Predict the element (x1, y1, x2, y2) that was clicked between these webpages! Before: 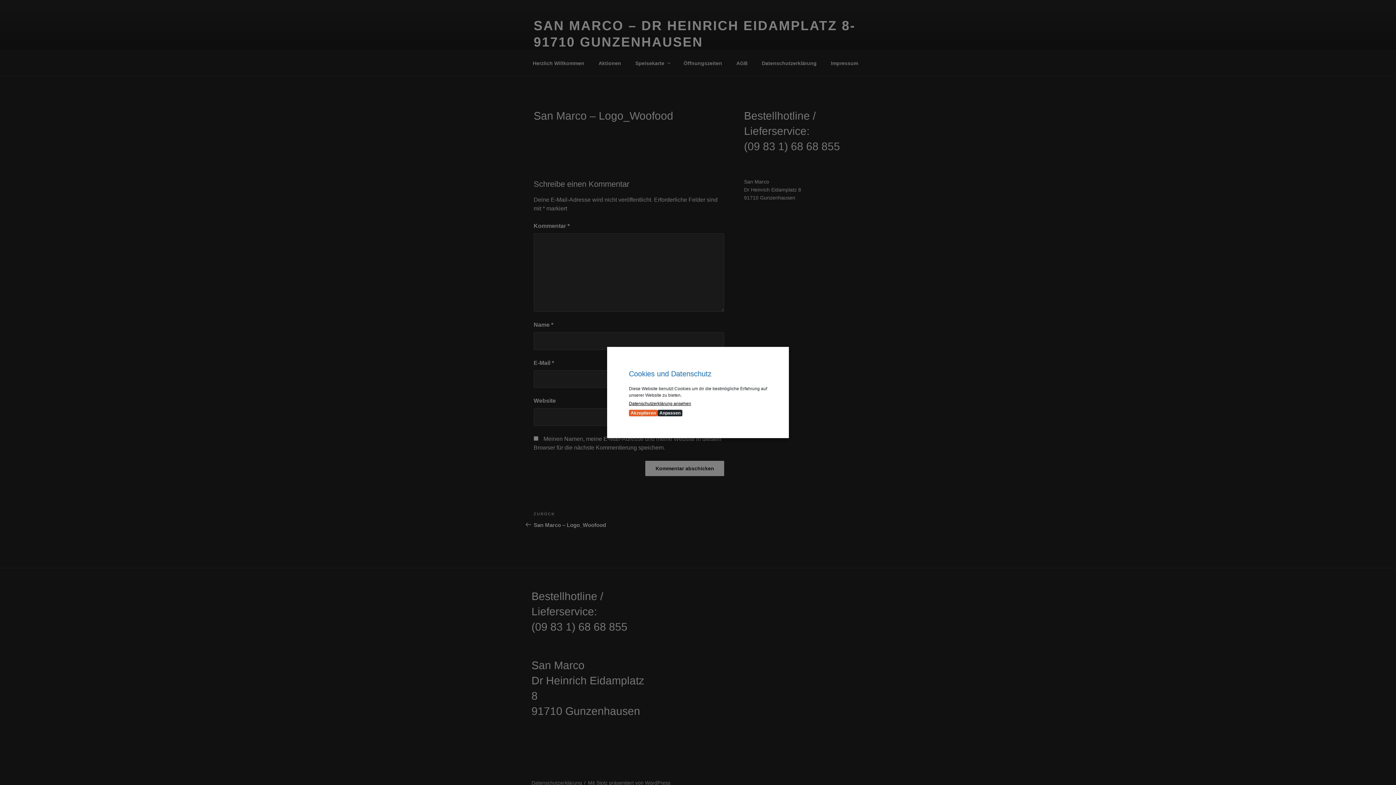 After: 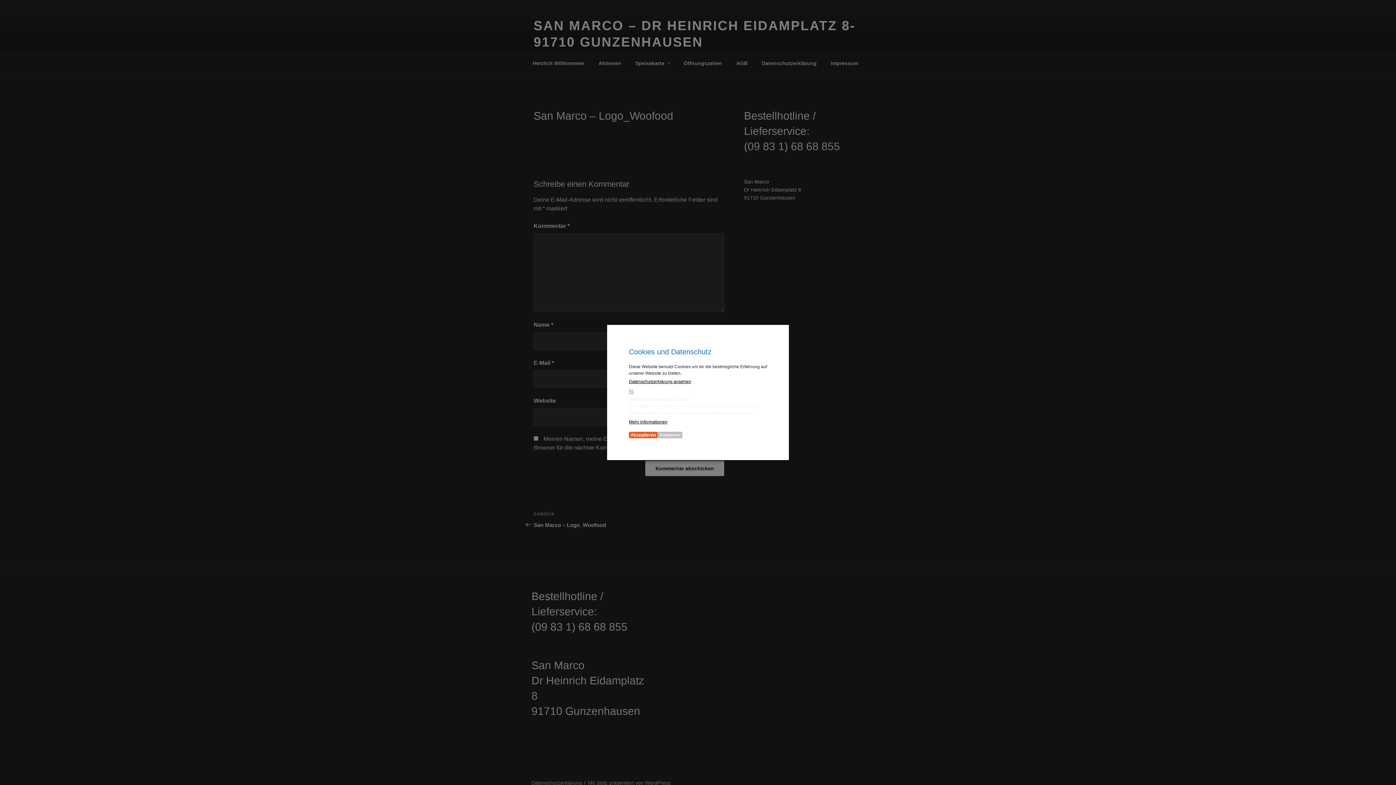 Action: bbox: (657, 410, 682, 416) label: Anpassen